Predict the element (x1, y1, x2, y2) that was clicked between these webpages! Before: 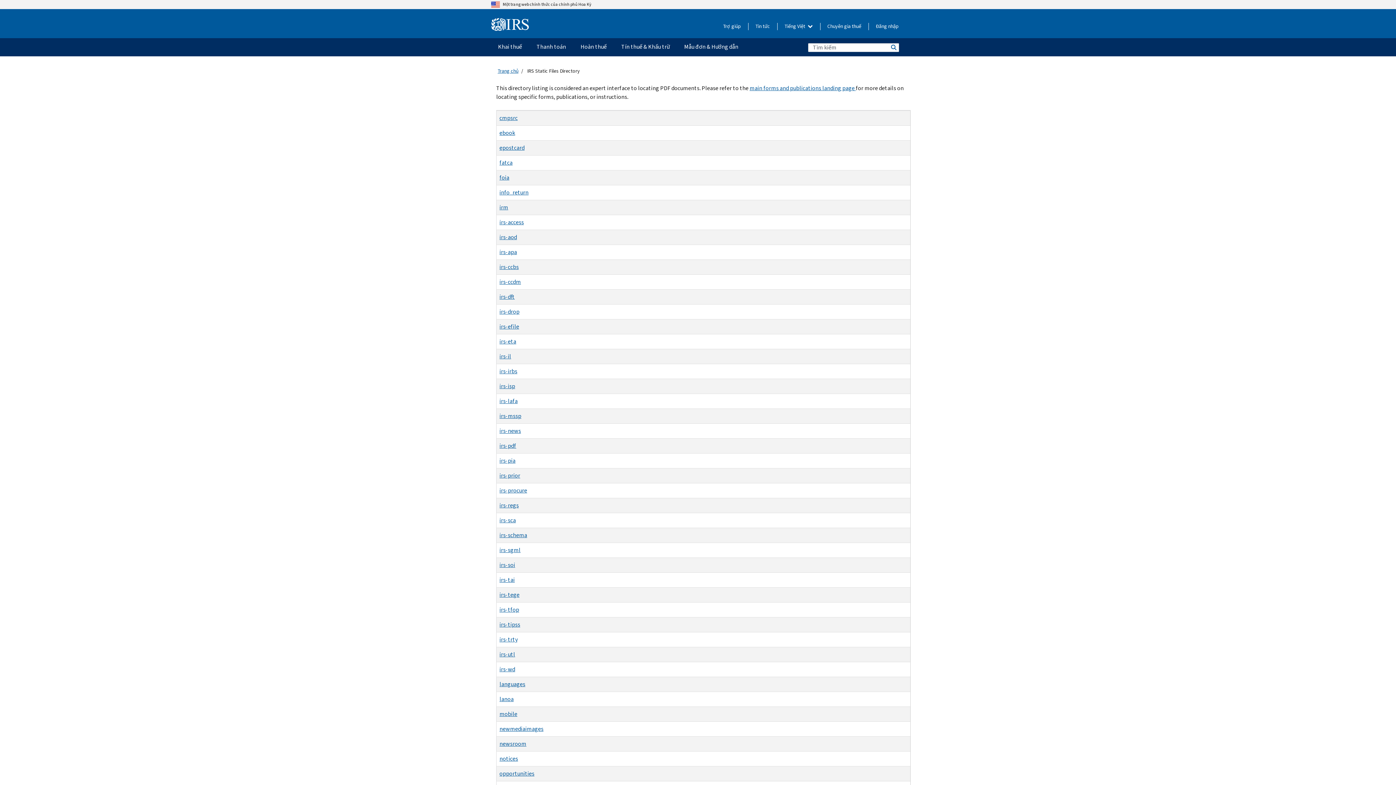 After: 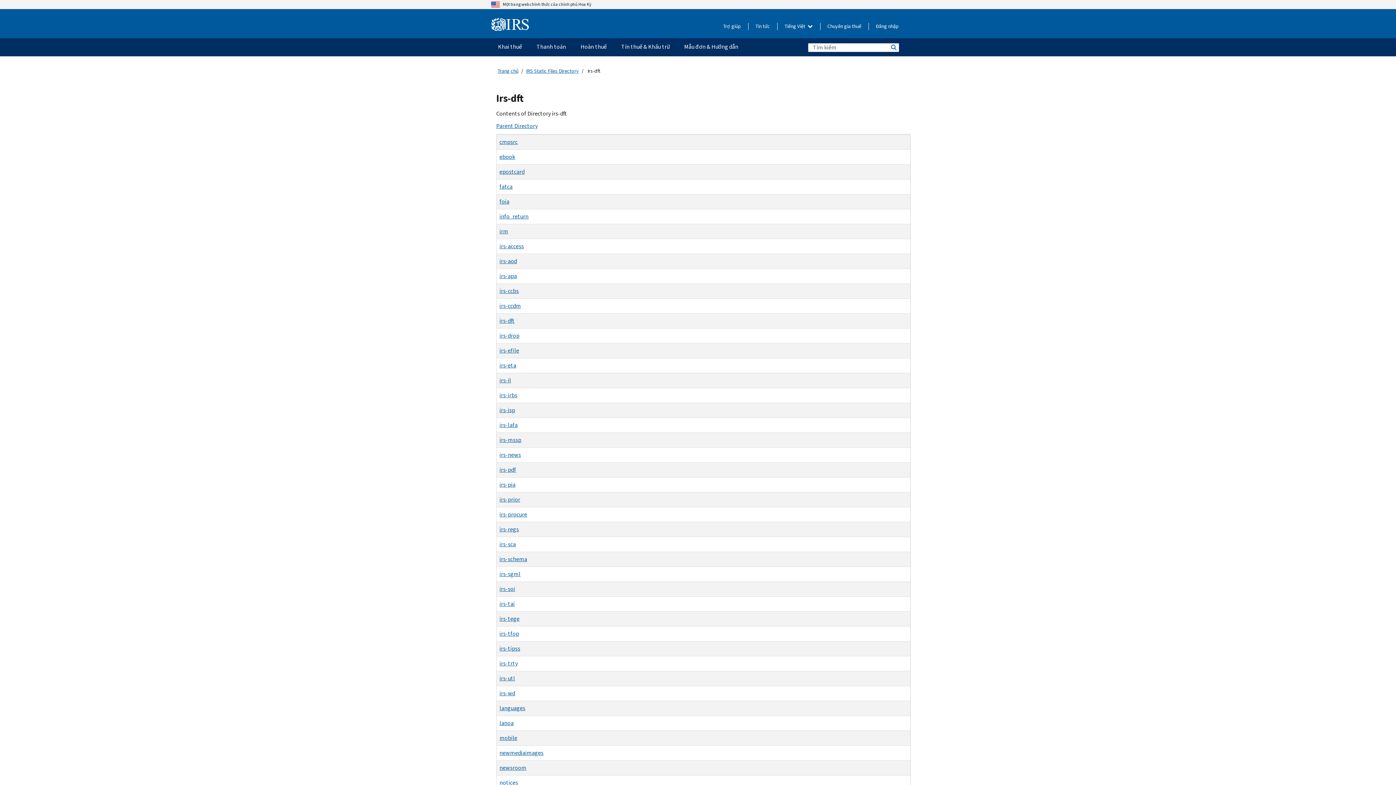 Action: label: irs-dft bbox: (499, 293, 514, 300)